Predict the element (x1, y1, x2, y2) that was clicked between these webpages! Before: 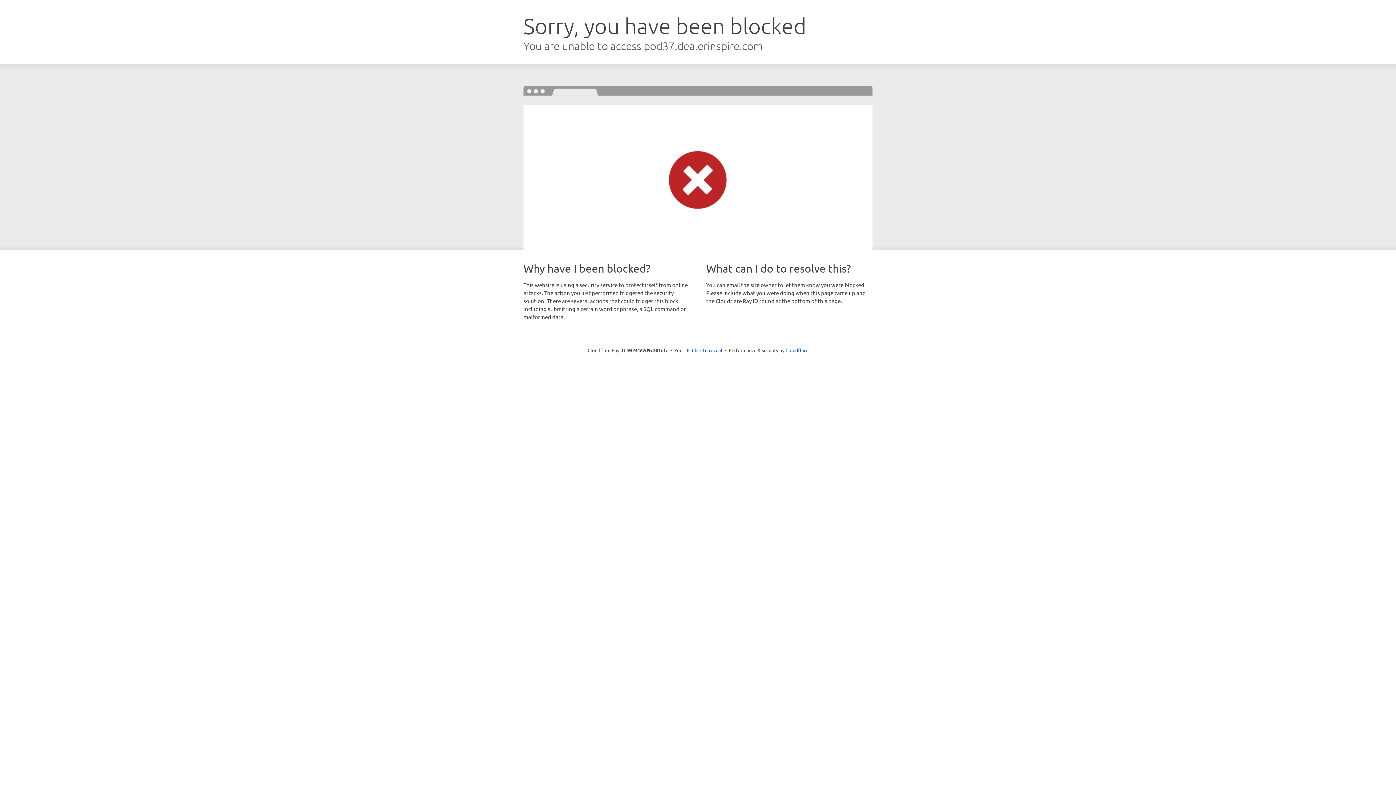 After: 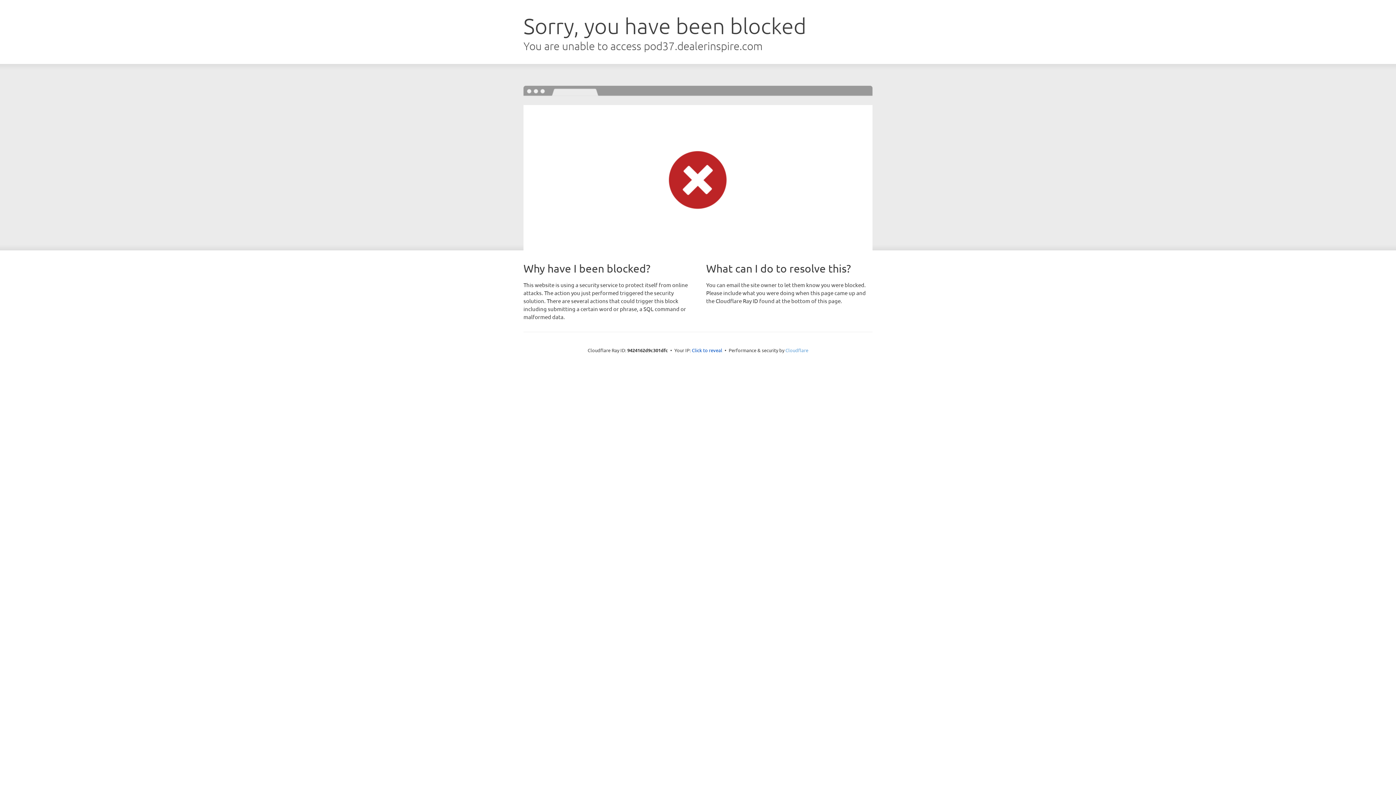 Action: label: Cloudflare bbox: (785, 347, 808, 353)